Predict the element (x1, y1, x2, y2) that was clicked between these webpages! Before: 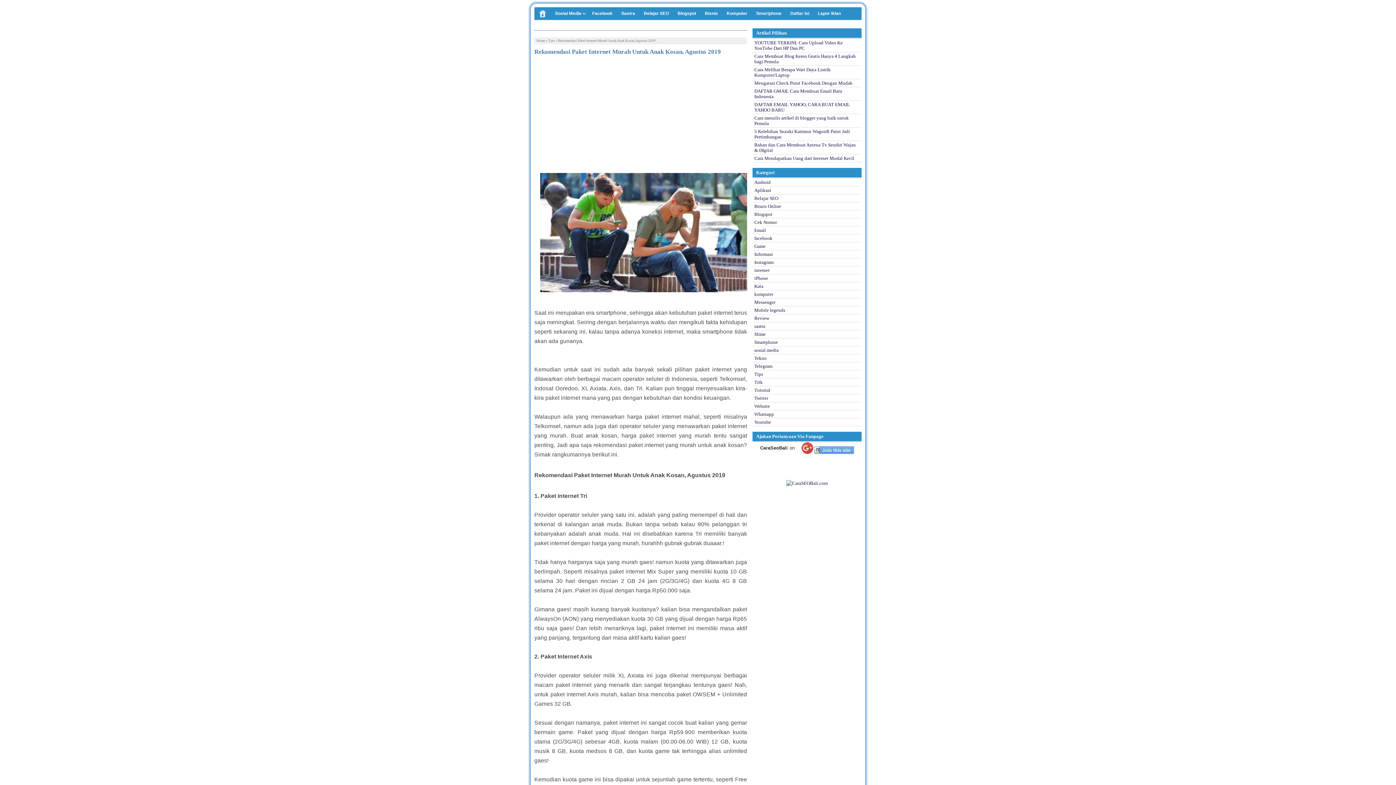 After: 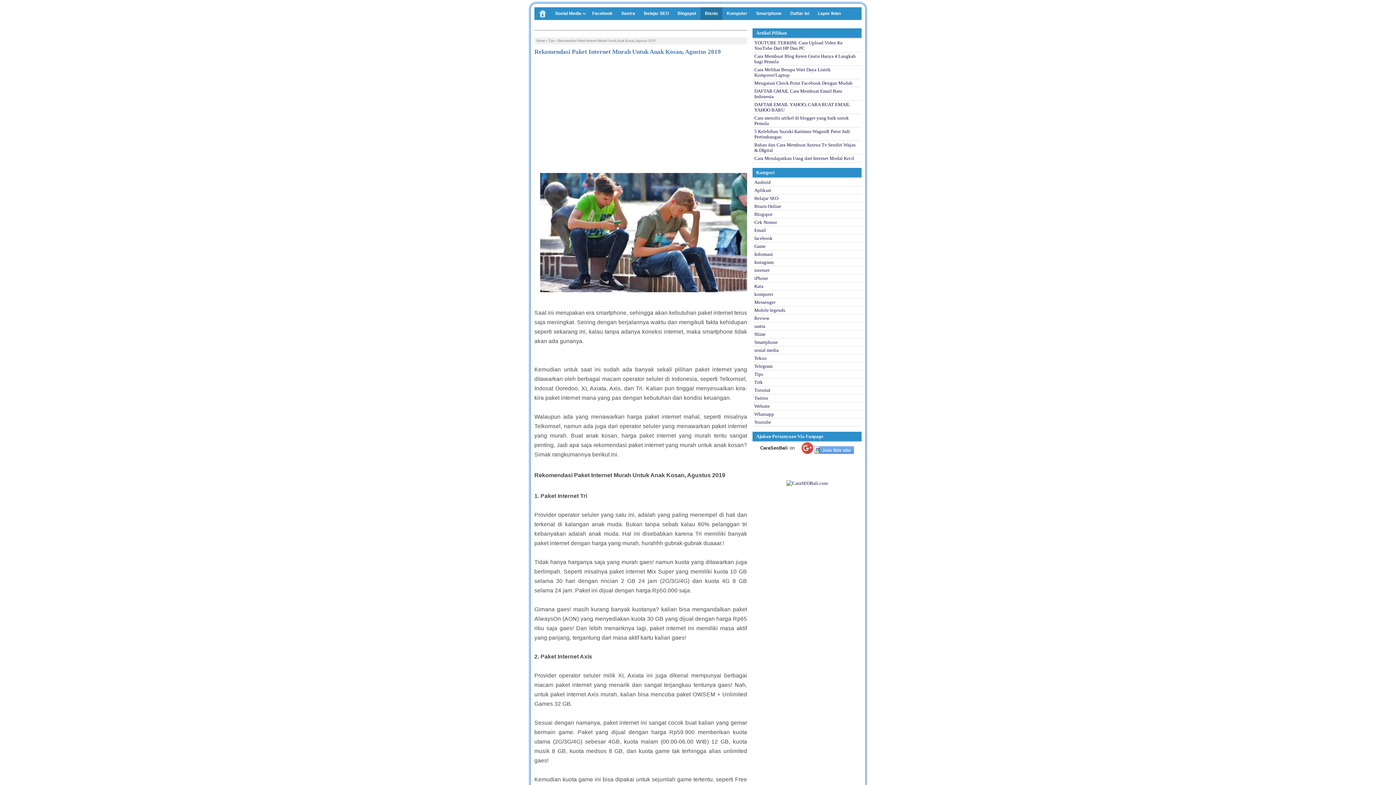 Action: bbox: (700, 7, 722, 20) label: Bisnis